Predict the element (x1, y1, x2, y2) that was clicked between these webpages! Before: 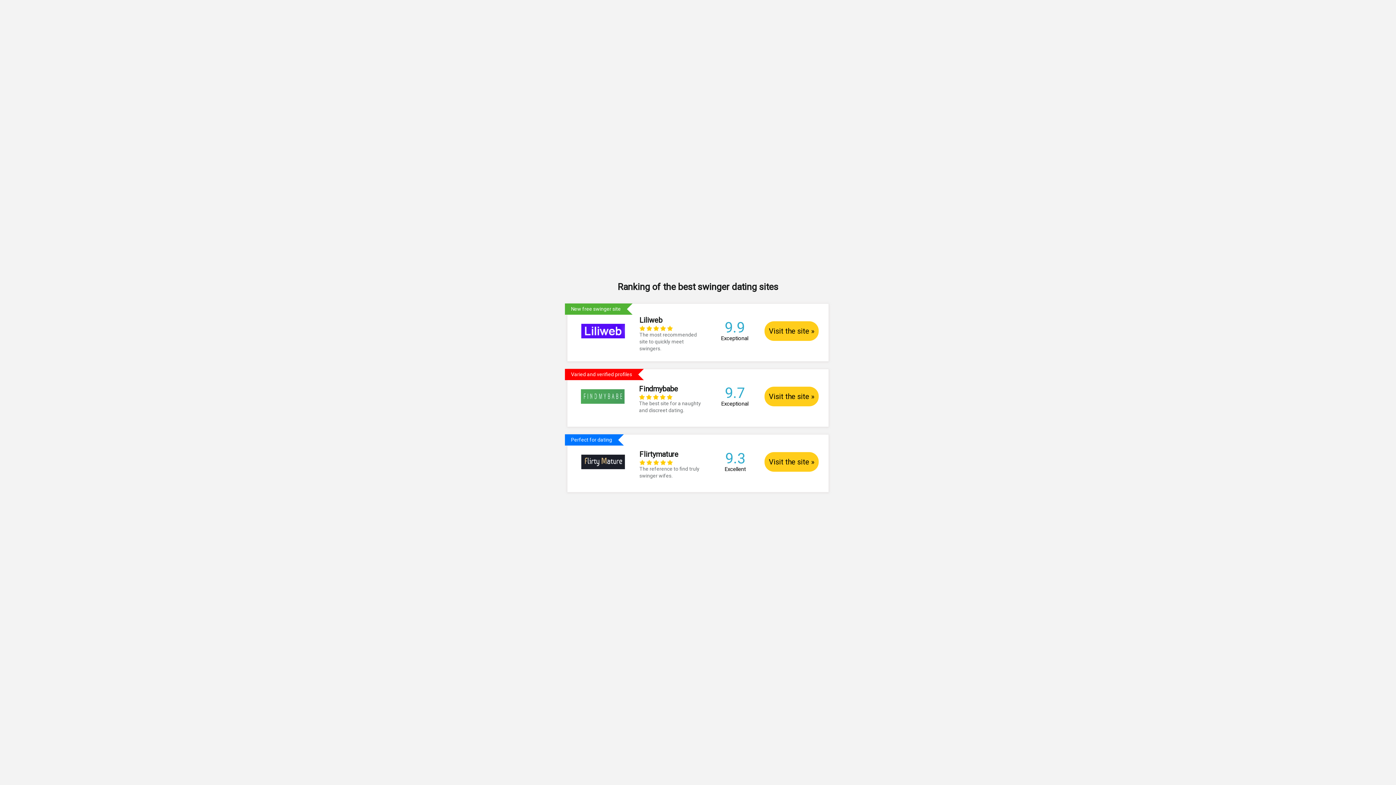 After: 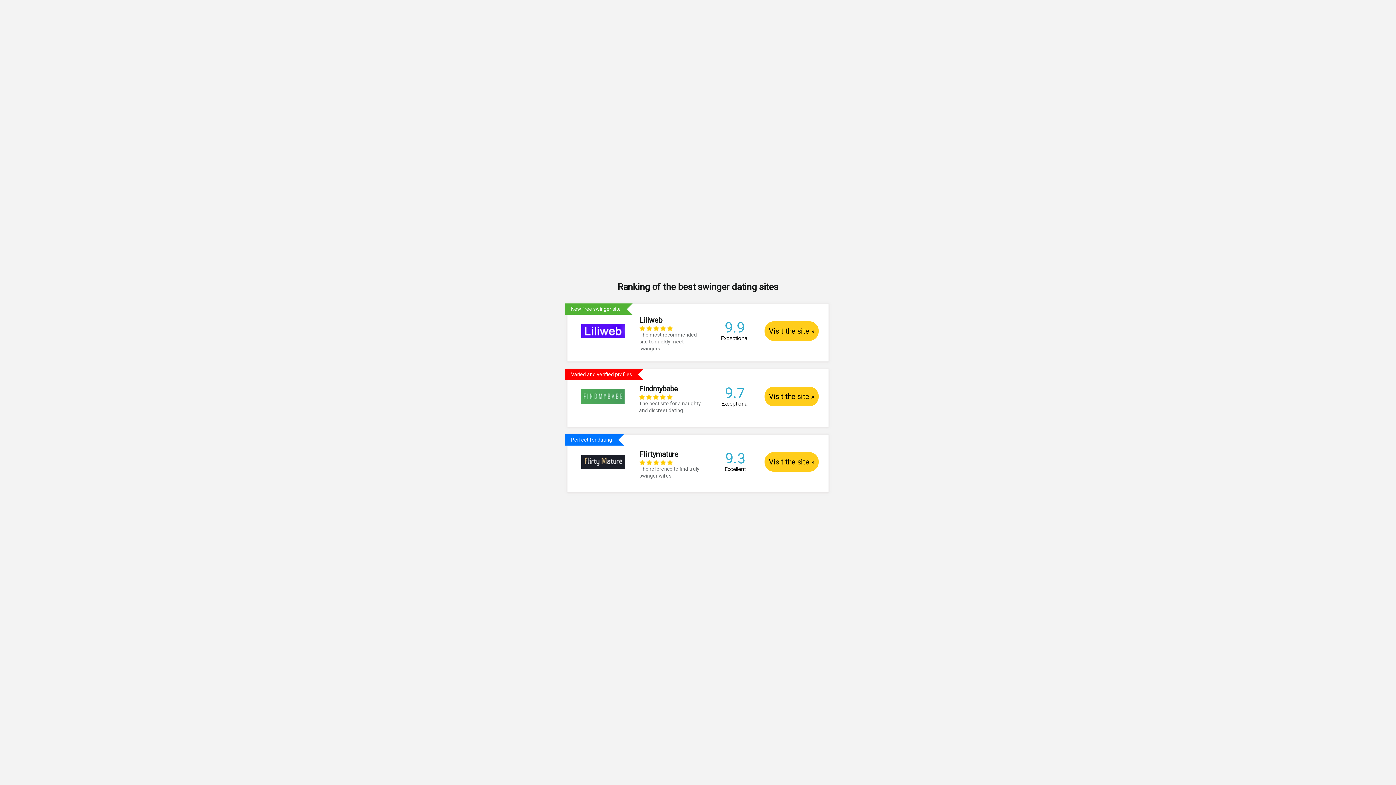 Action: label: New free swinger site
	
Liliweb
    
The most recommended site to quickly meet swingers.
	9.9 Exceptional	Visit the site » bbox: (567, 304, 828, 354)